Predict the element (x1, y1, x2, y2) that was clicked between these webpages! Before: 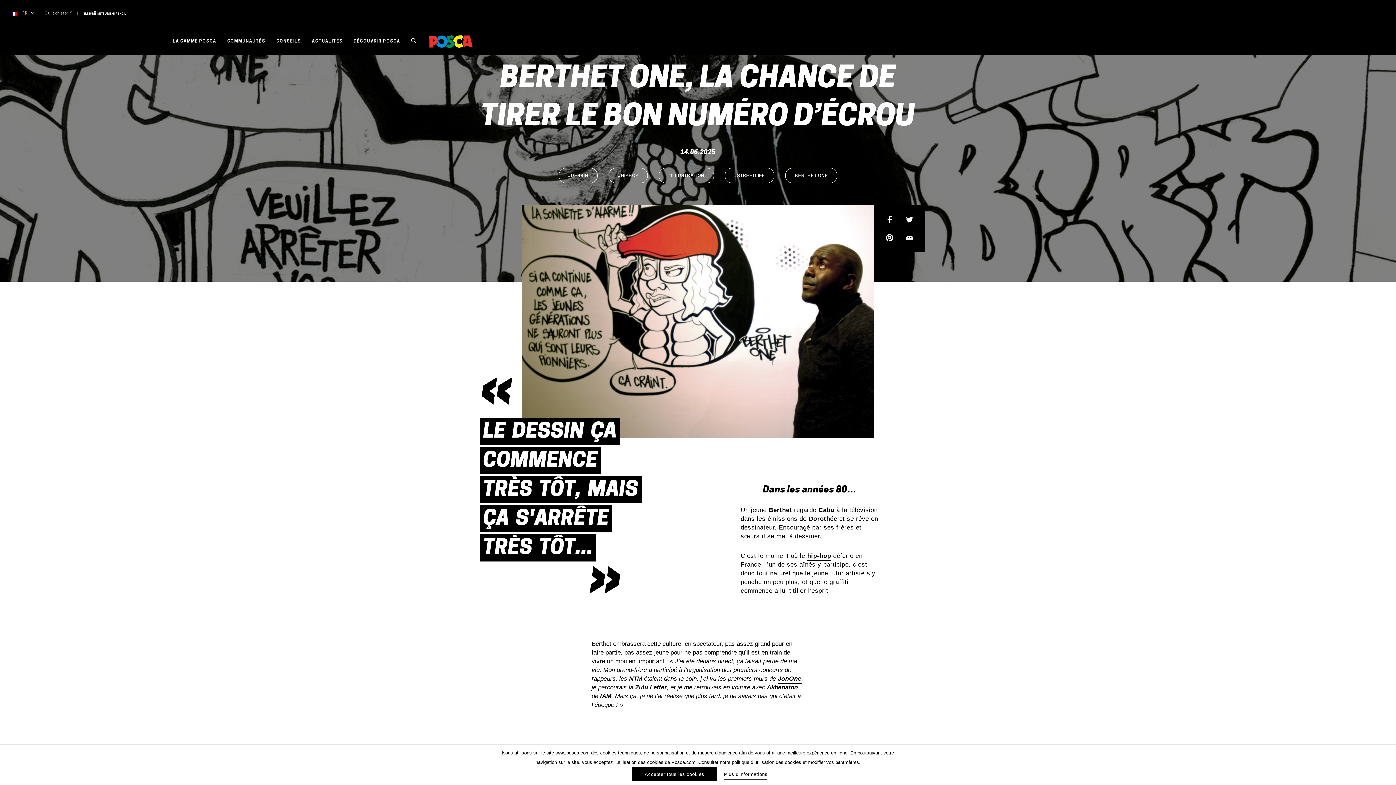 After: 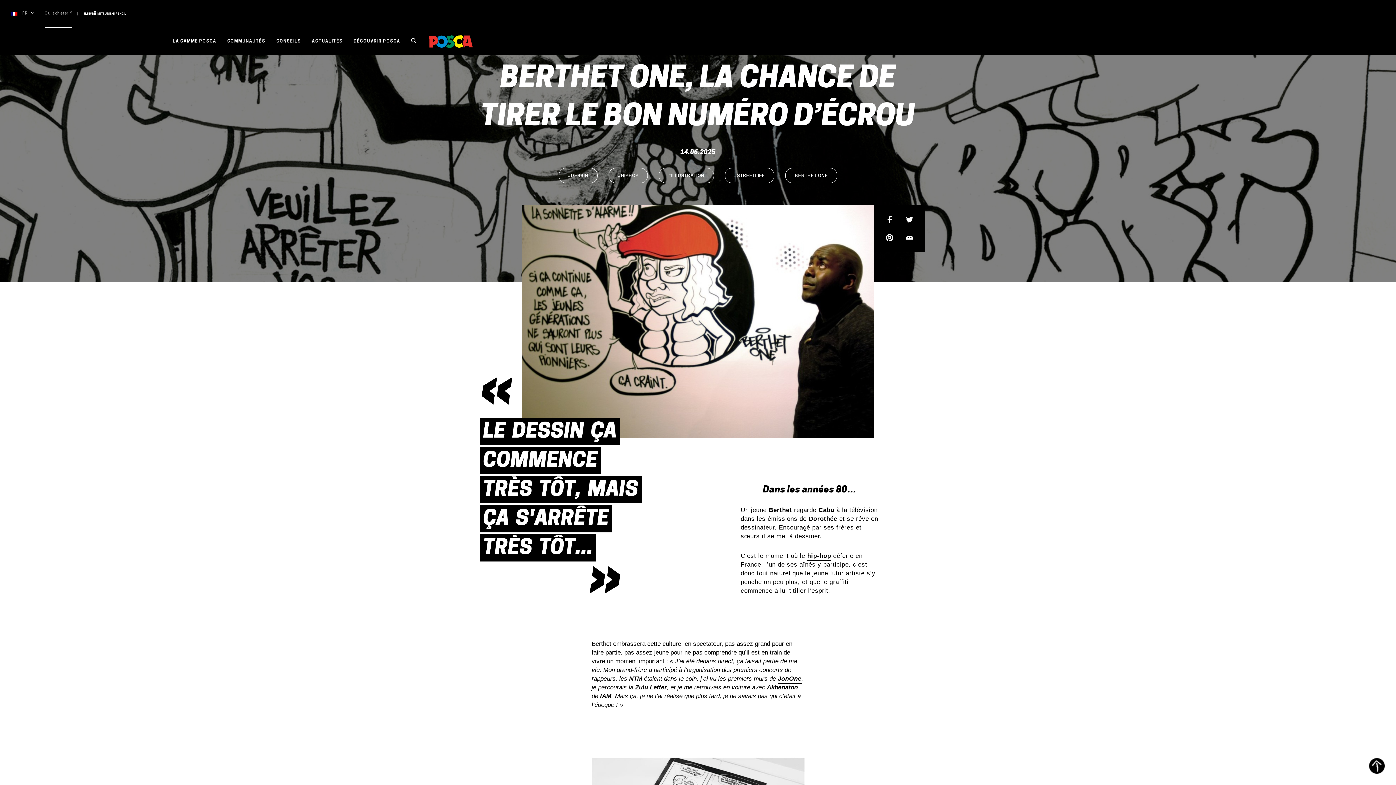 Action: label: Où acheter ? bbox: (39, 0, 77, 26)